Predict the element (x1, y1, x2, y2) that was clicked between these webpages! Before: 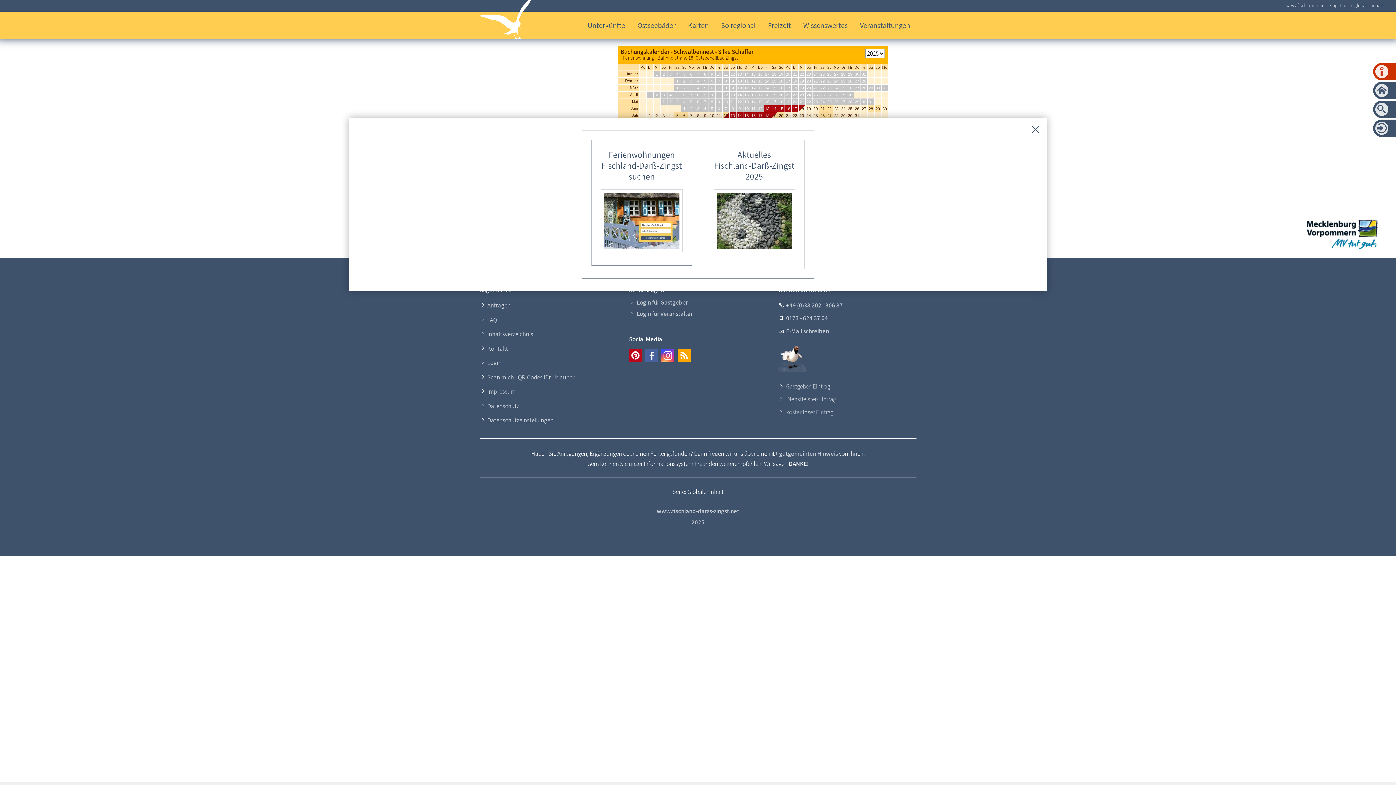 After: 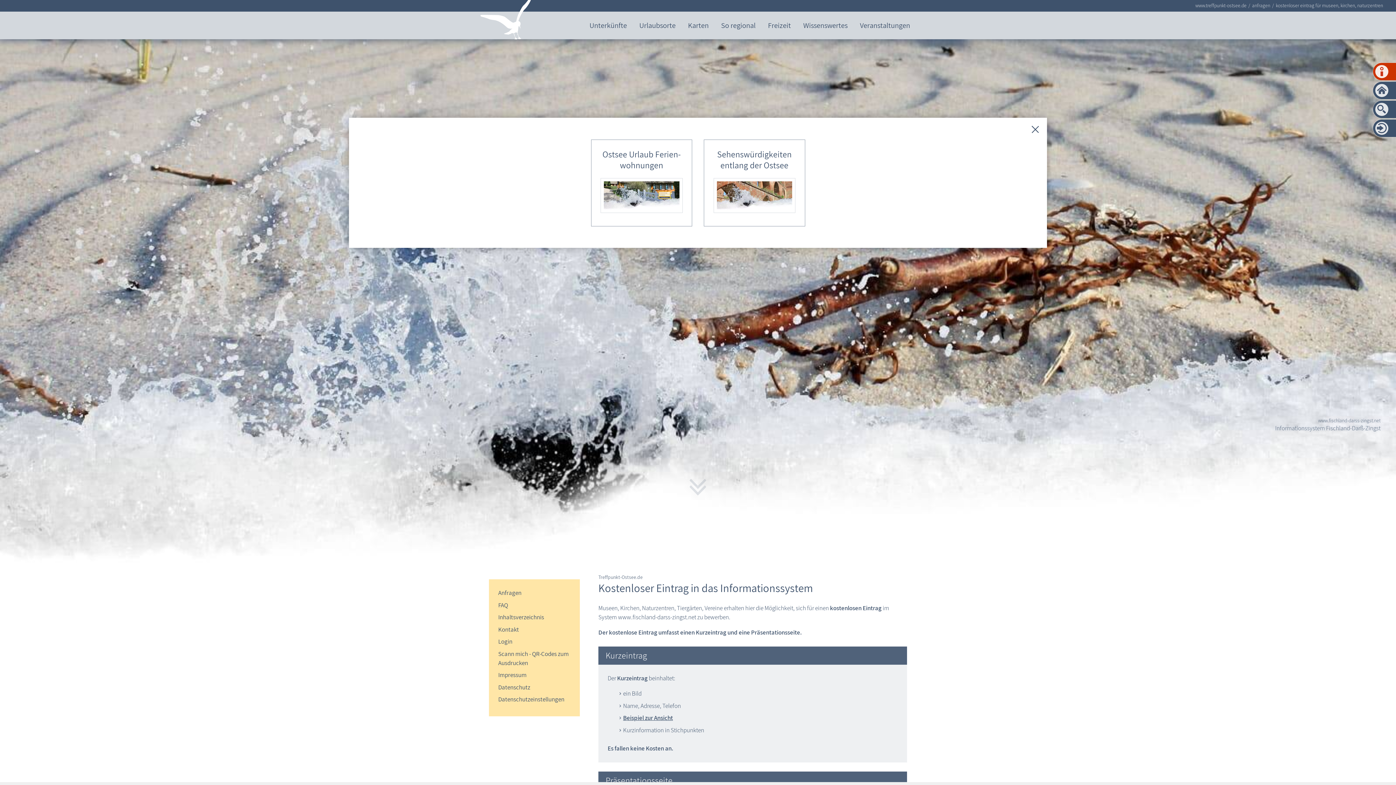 Action: bbox: (778, 406, 833, 418) label: kostenloser Eintrag